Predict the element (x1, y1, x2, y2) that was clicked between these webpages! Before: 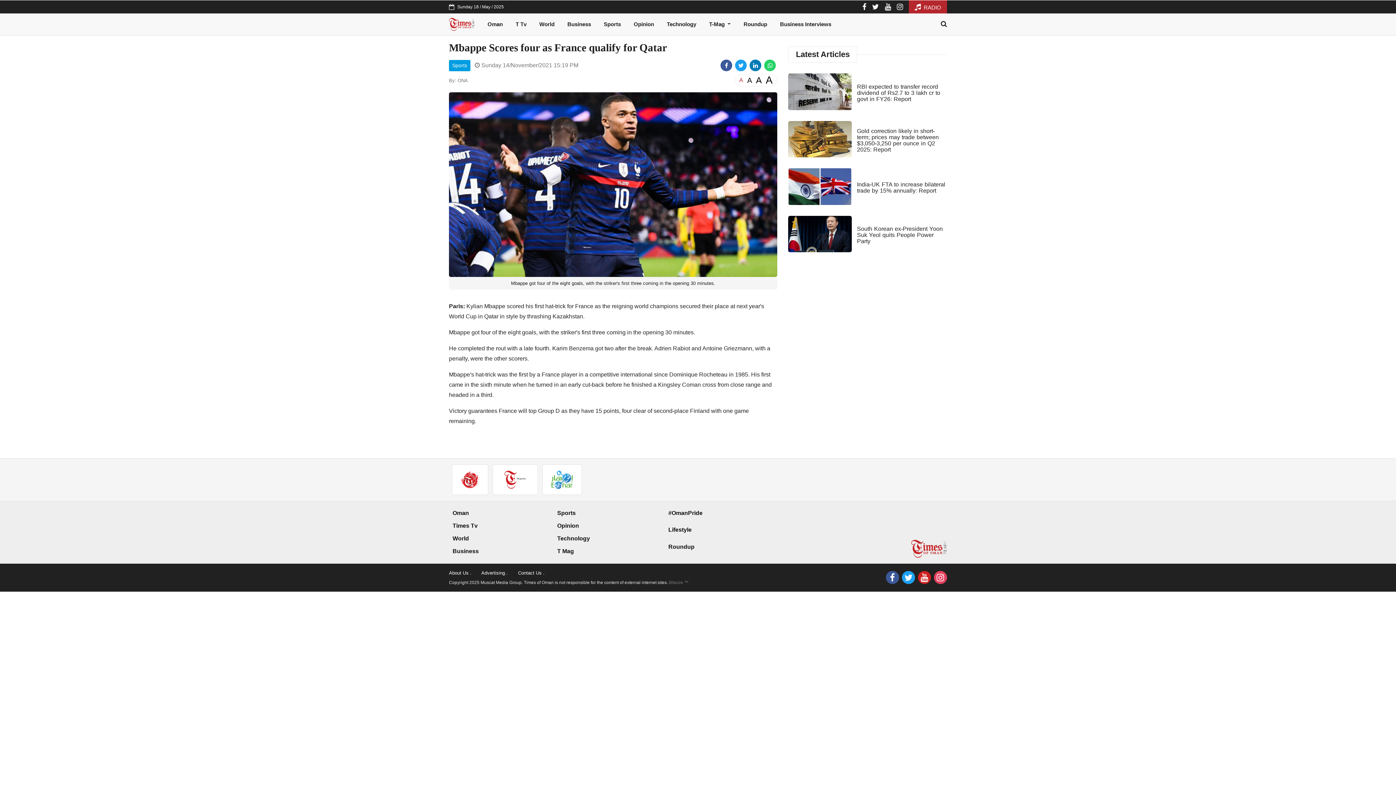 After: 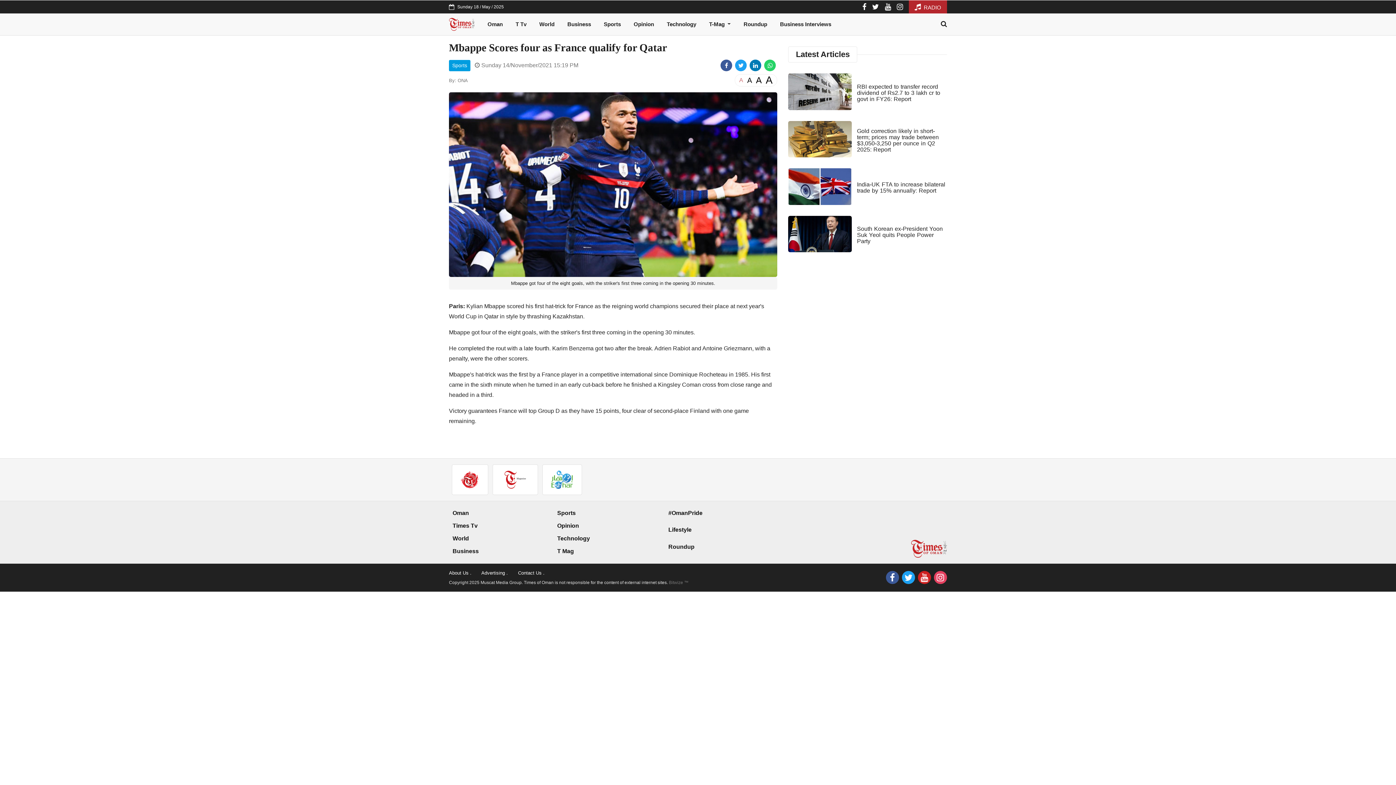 Action: label: A bbox: (737, 74, 745, 86)